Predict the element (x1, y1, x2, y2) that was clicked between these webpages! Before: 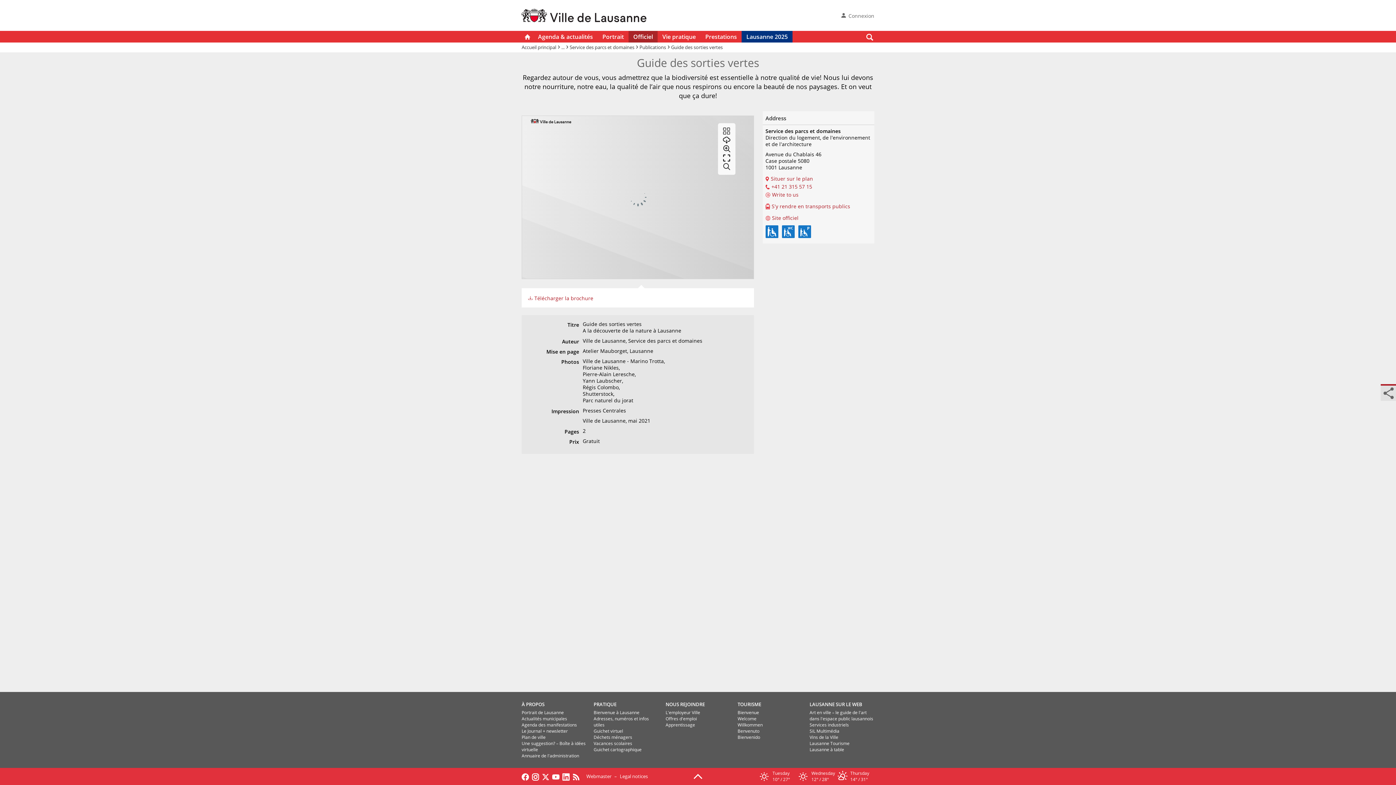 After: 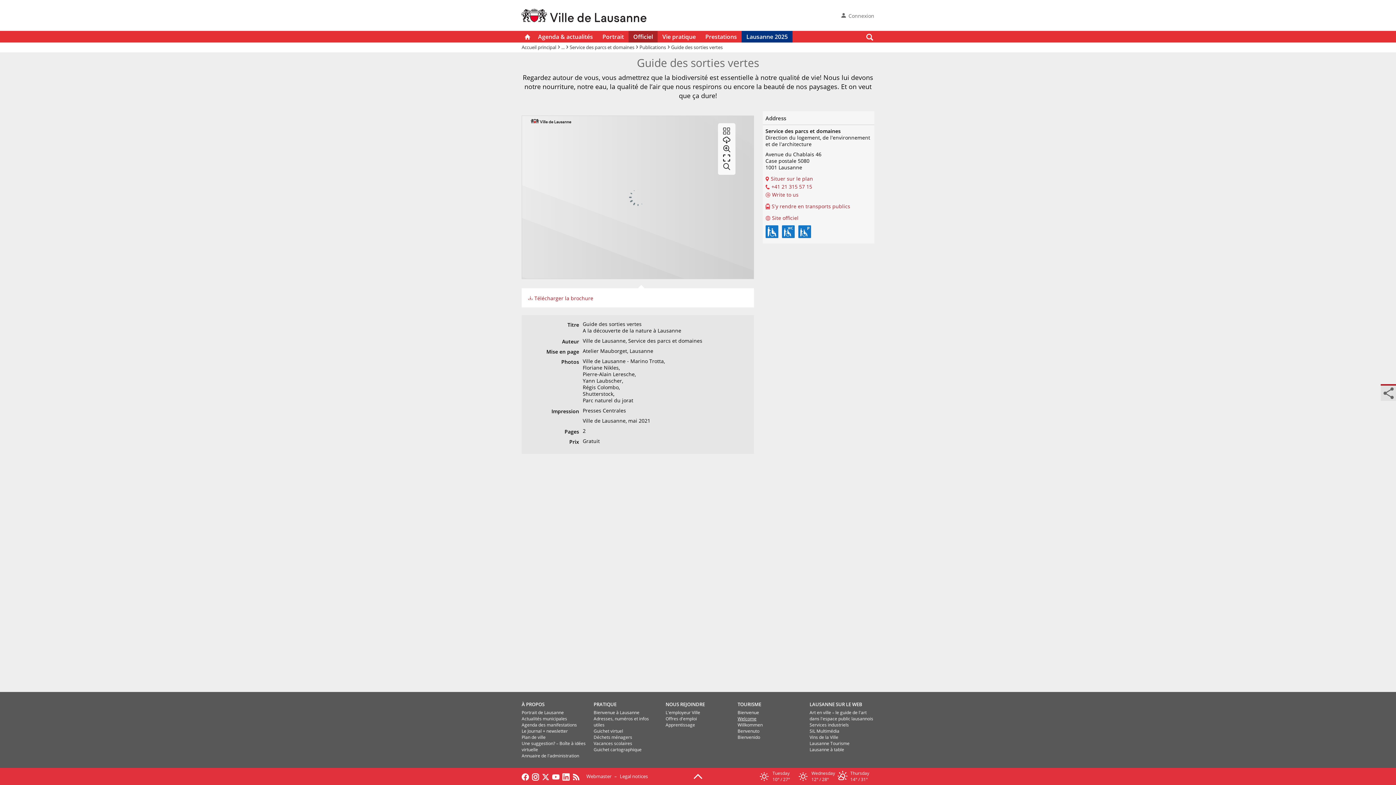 Action: label: Welcome bbox: (737, 716, 756, 722)